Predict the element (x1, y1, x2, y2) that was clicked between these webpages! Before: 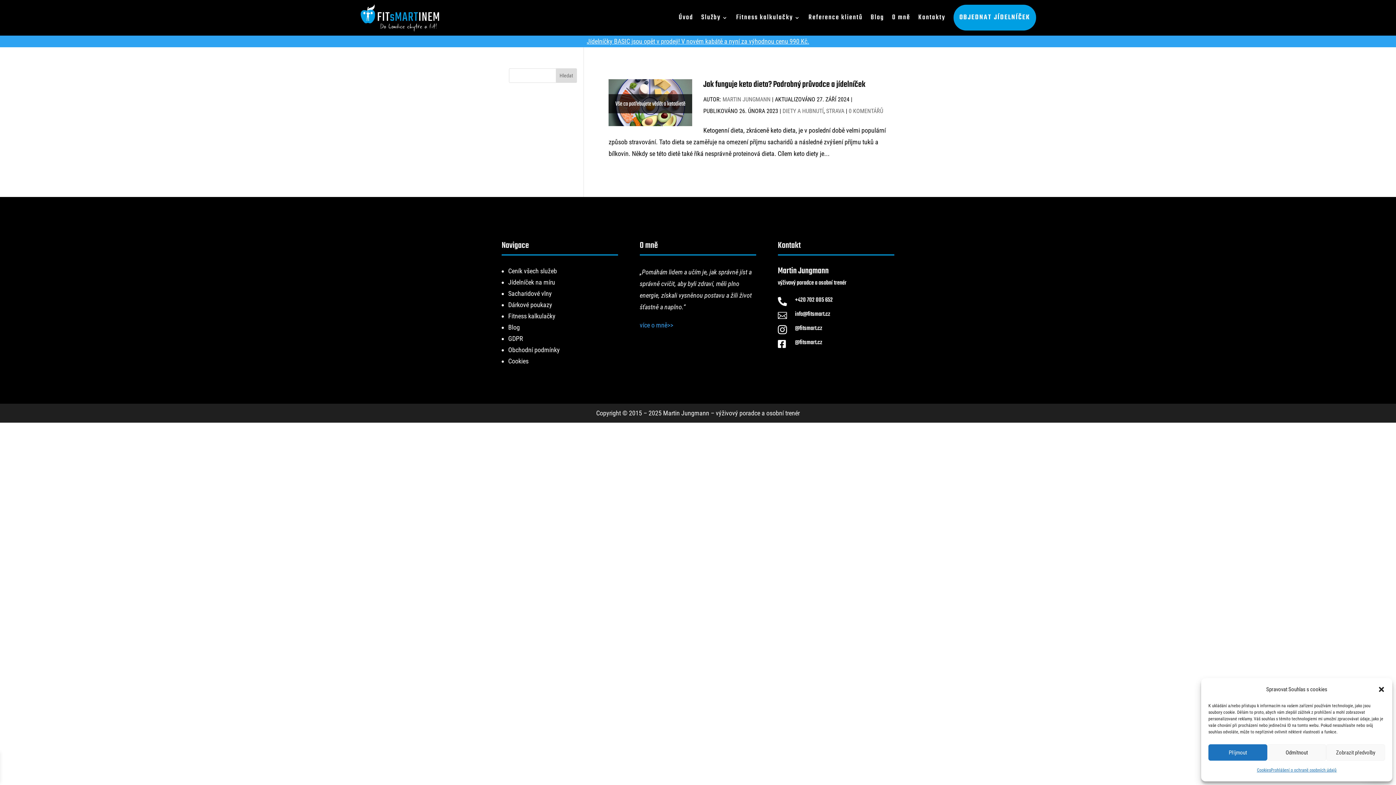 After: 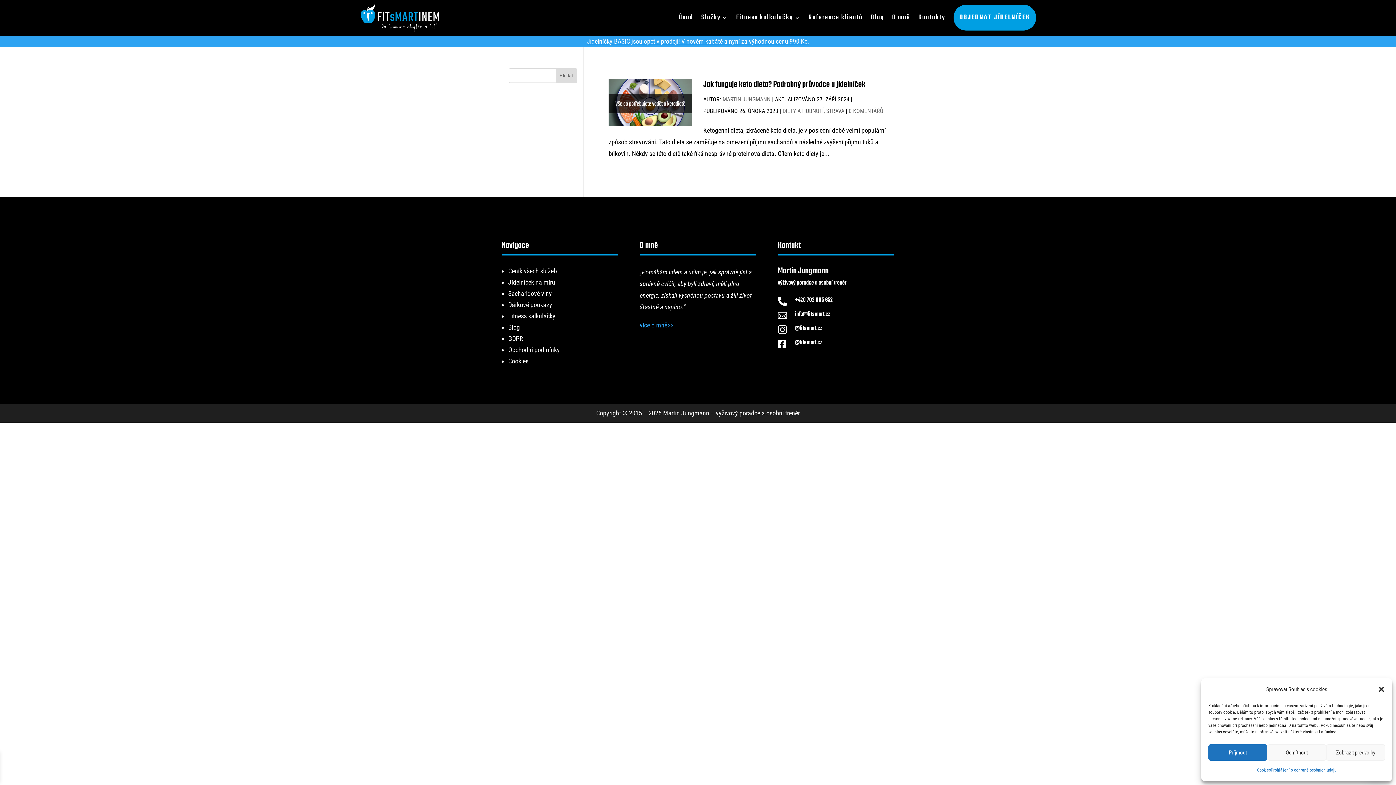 Action: bbox: (778, 311, 789, 320) label: 